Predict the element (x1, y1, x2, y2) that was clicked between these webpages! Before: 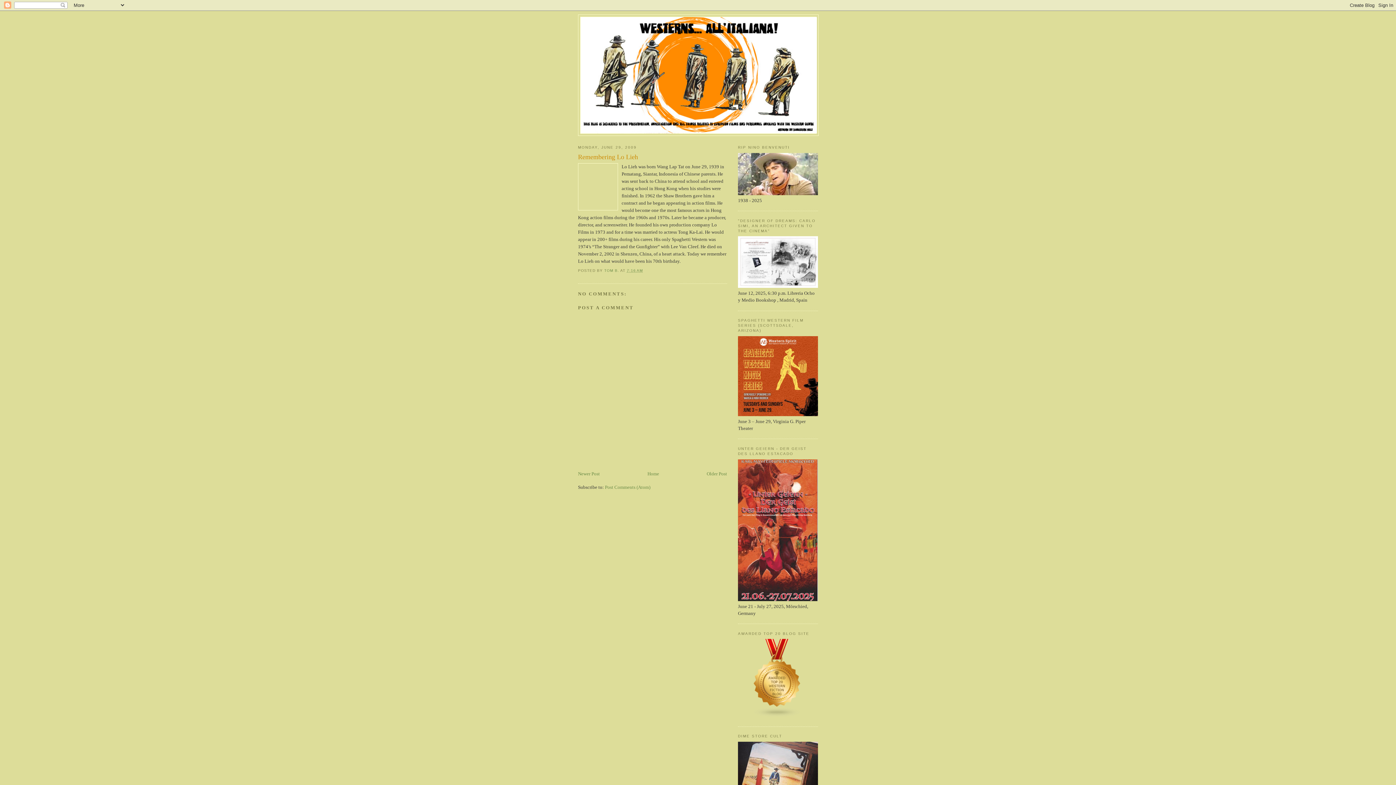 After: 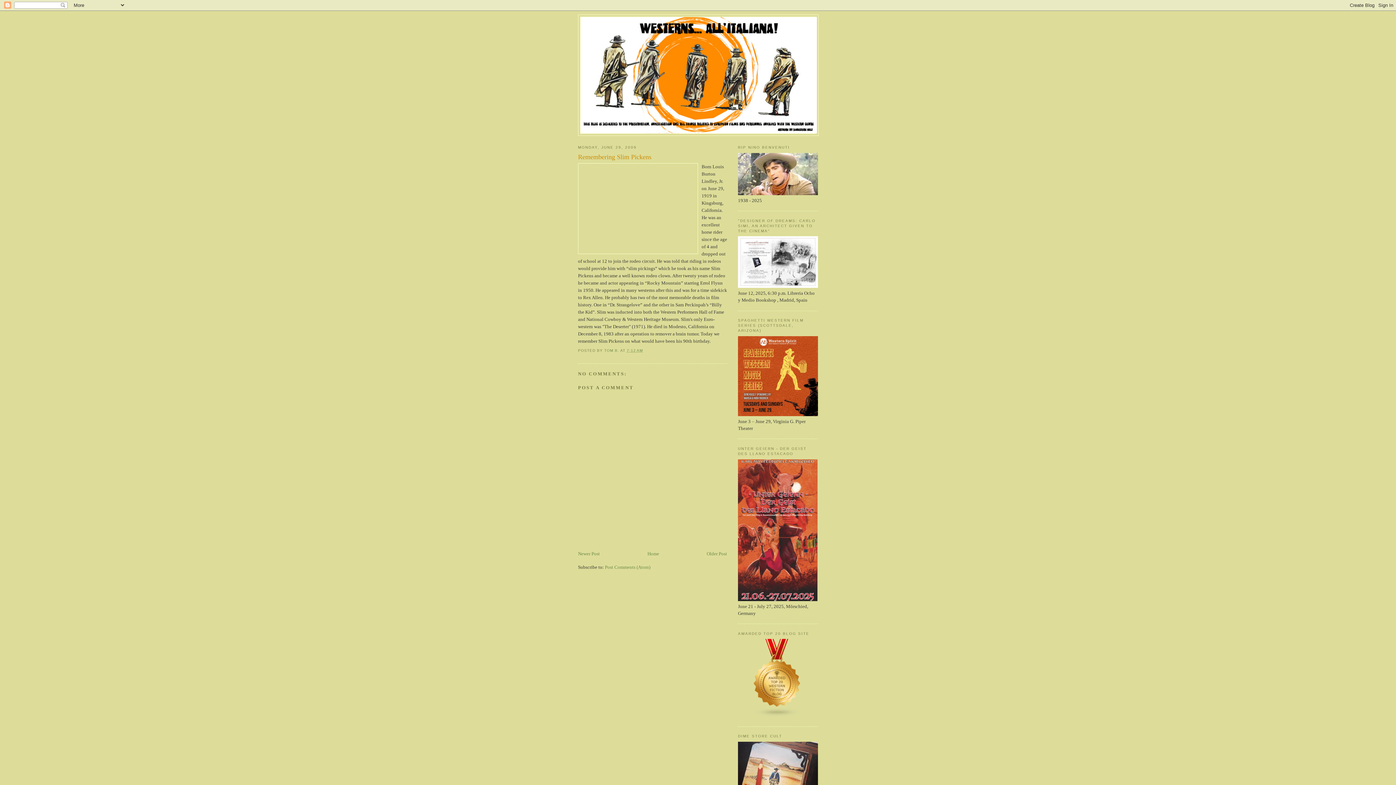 Action: bbox: (706, 471, 727, 476) label: Older Post